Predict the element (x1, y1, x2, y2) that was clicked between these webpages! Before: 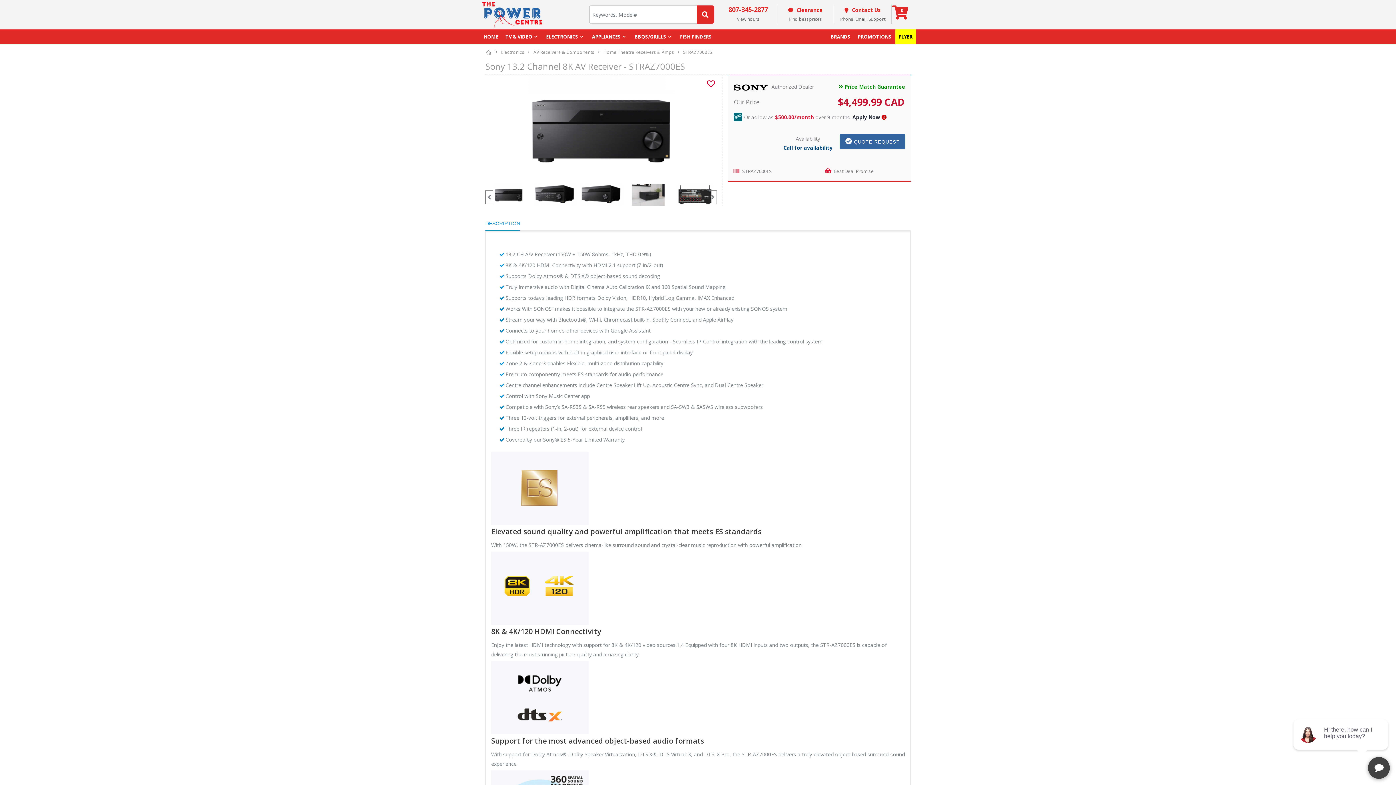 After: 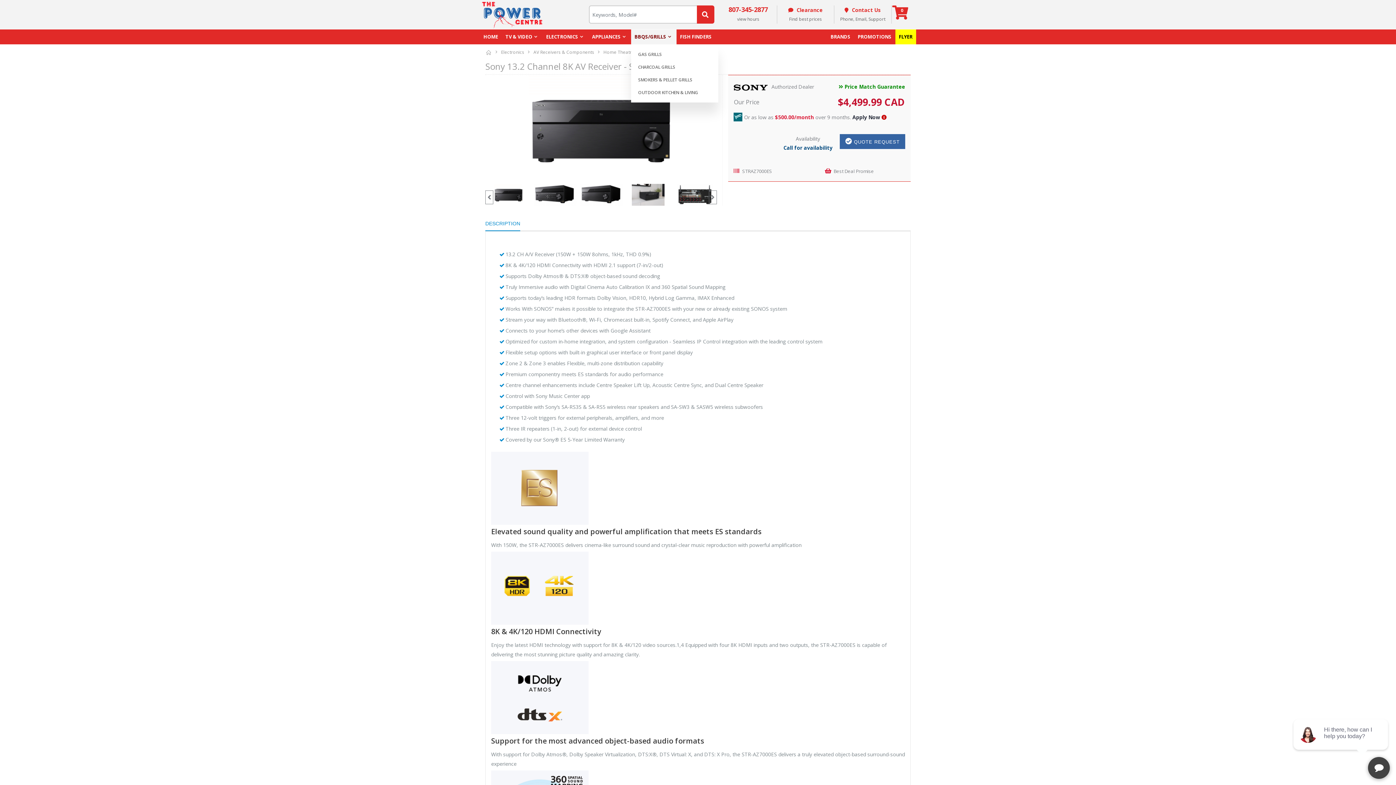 Action: label: BBQS/GRILLS bbox: (631, 29, 676, 44)